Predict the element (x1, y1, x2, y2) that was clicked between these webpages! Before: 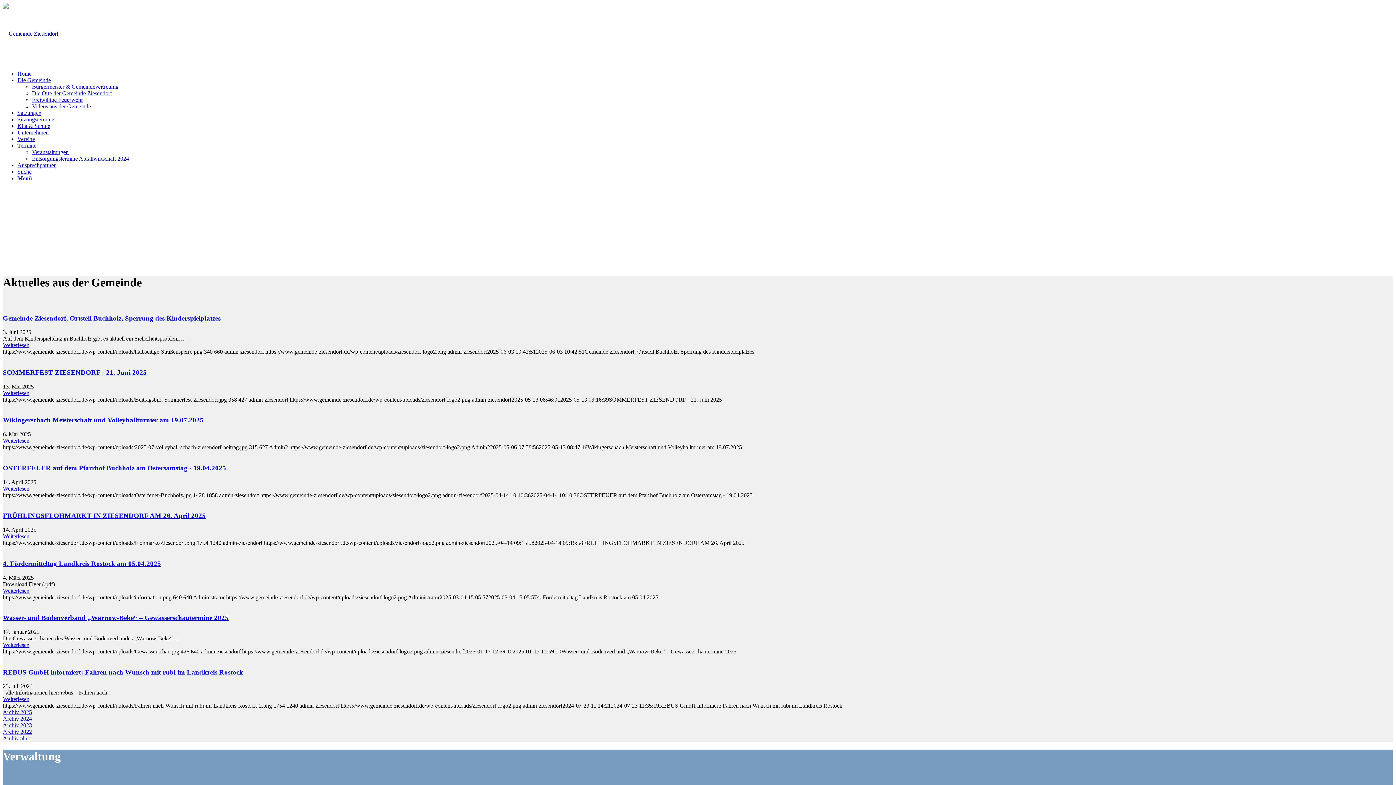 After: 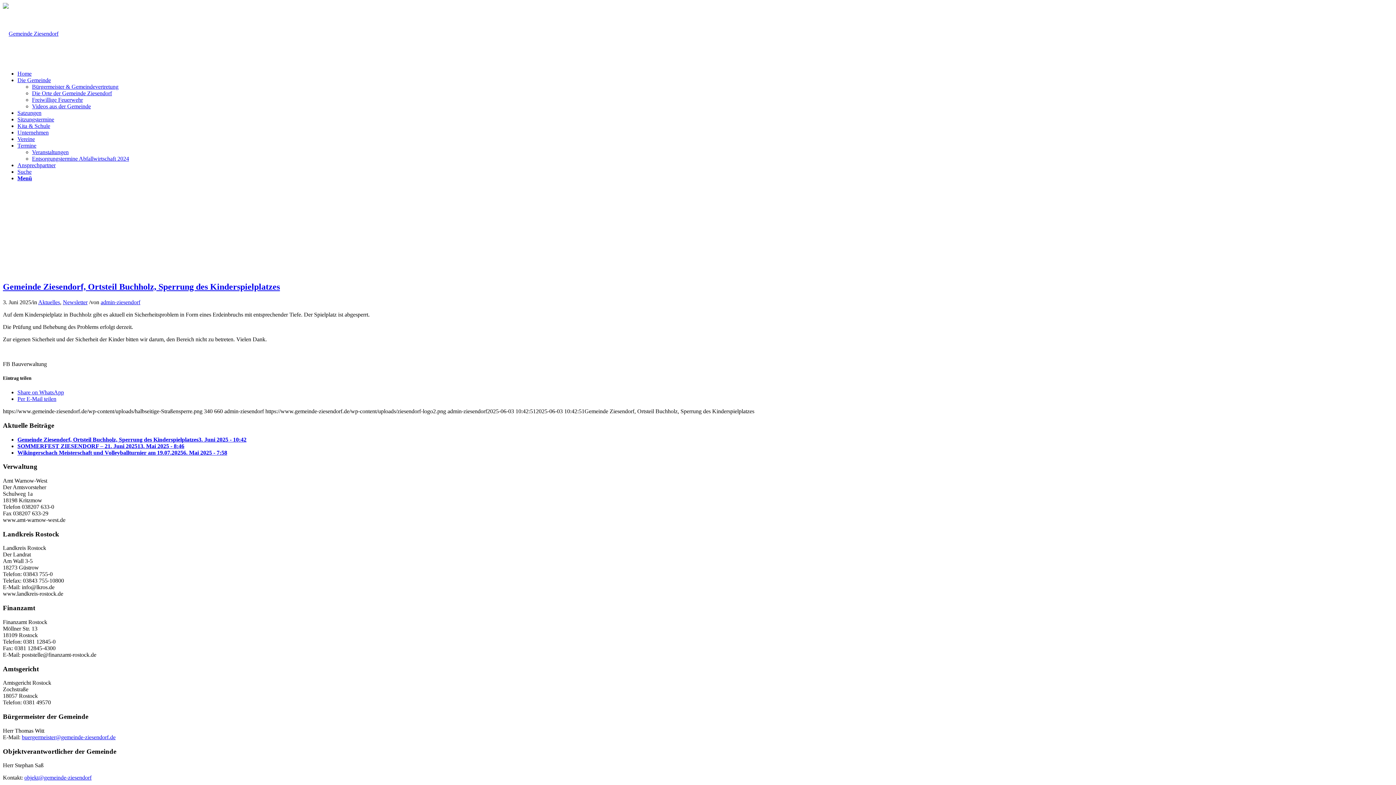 Action: bbox: (2, 342, 29, 348) label: Weiterlesen